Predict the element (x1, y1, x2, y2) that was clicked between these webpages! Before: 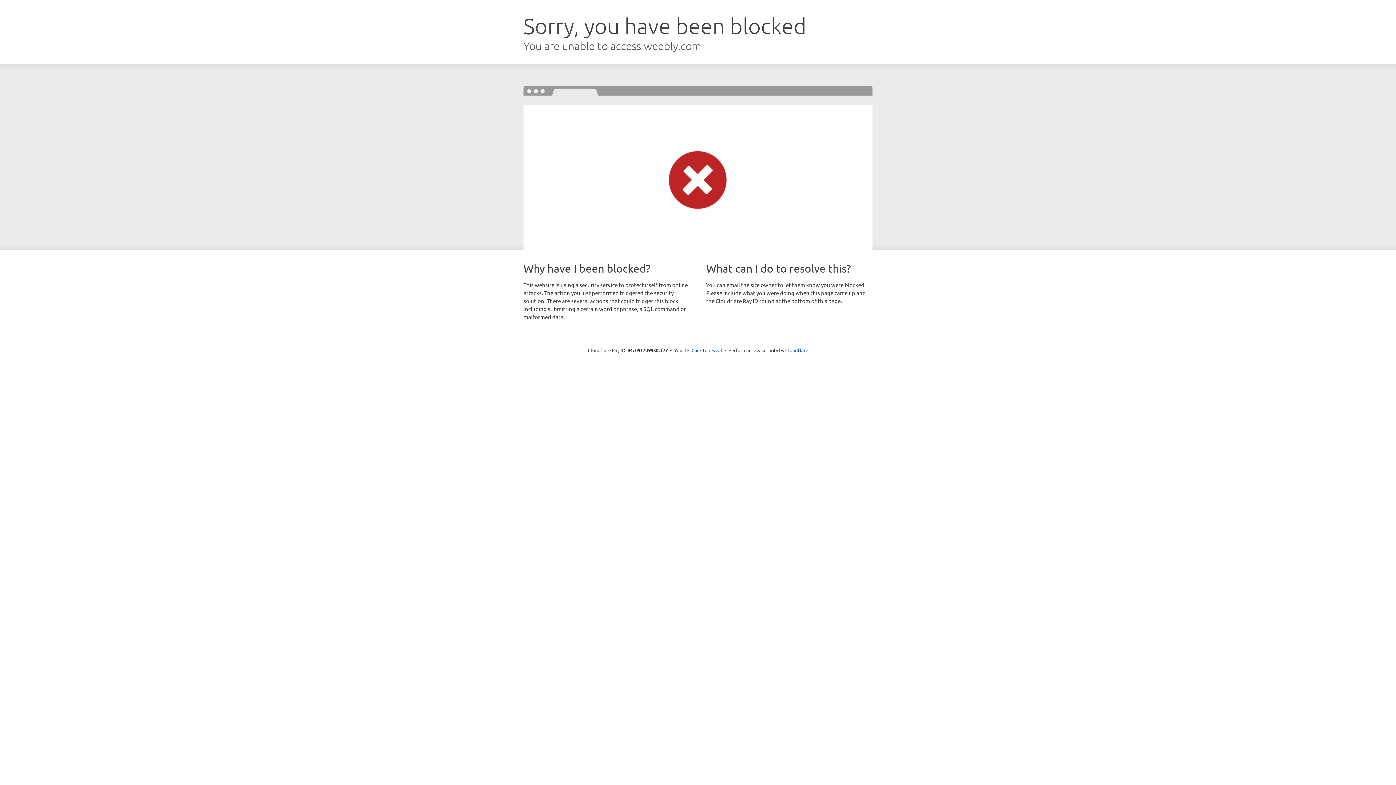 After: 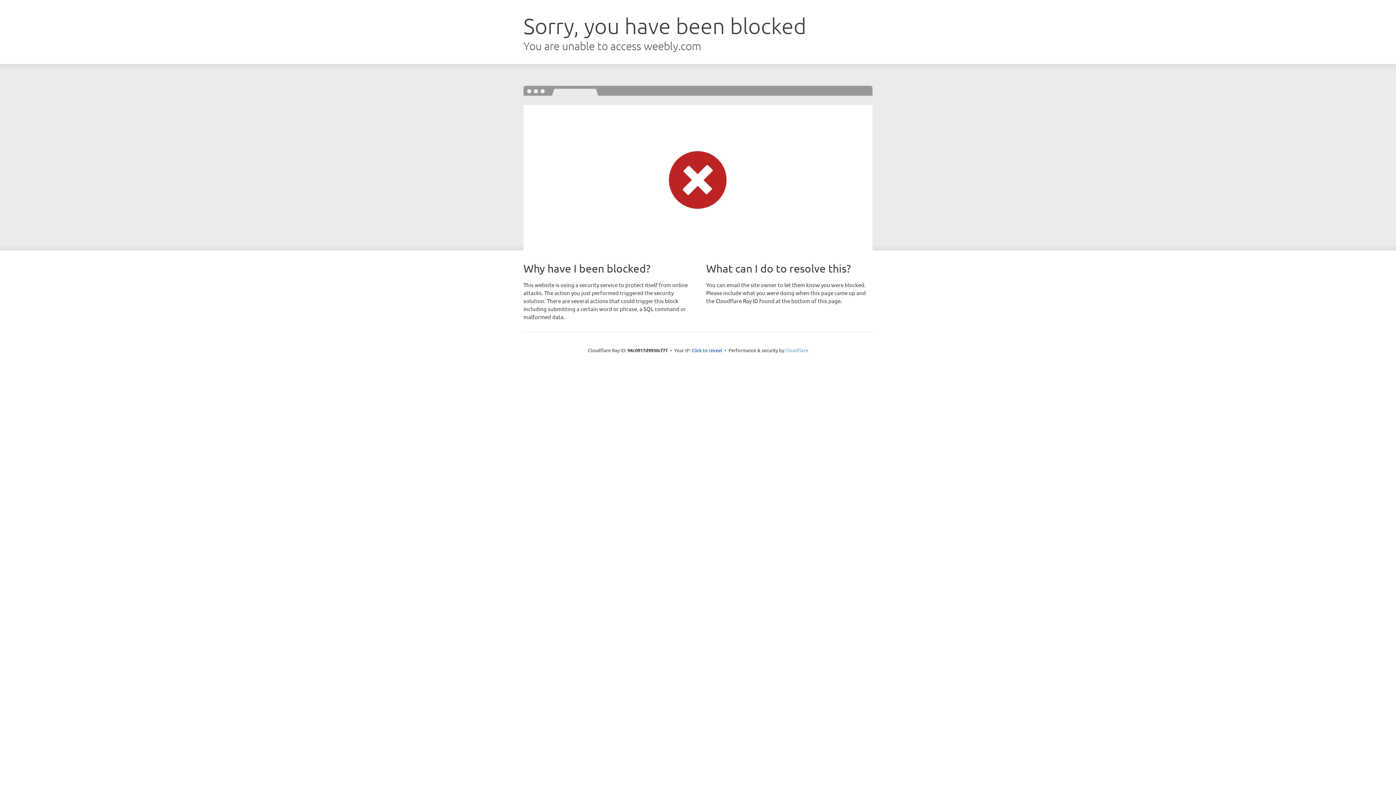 Action: bbox: (785, 347, 808, 353) label: Cloudflare